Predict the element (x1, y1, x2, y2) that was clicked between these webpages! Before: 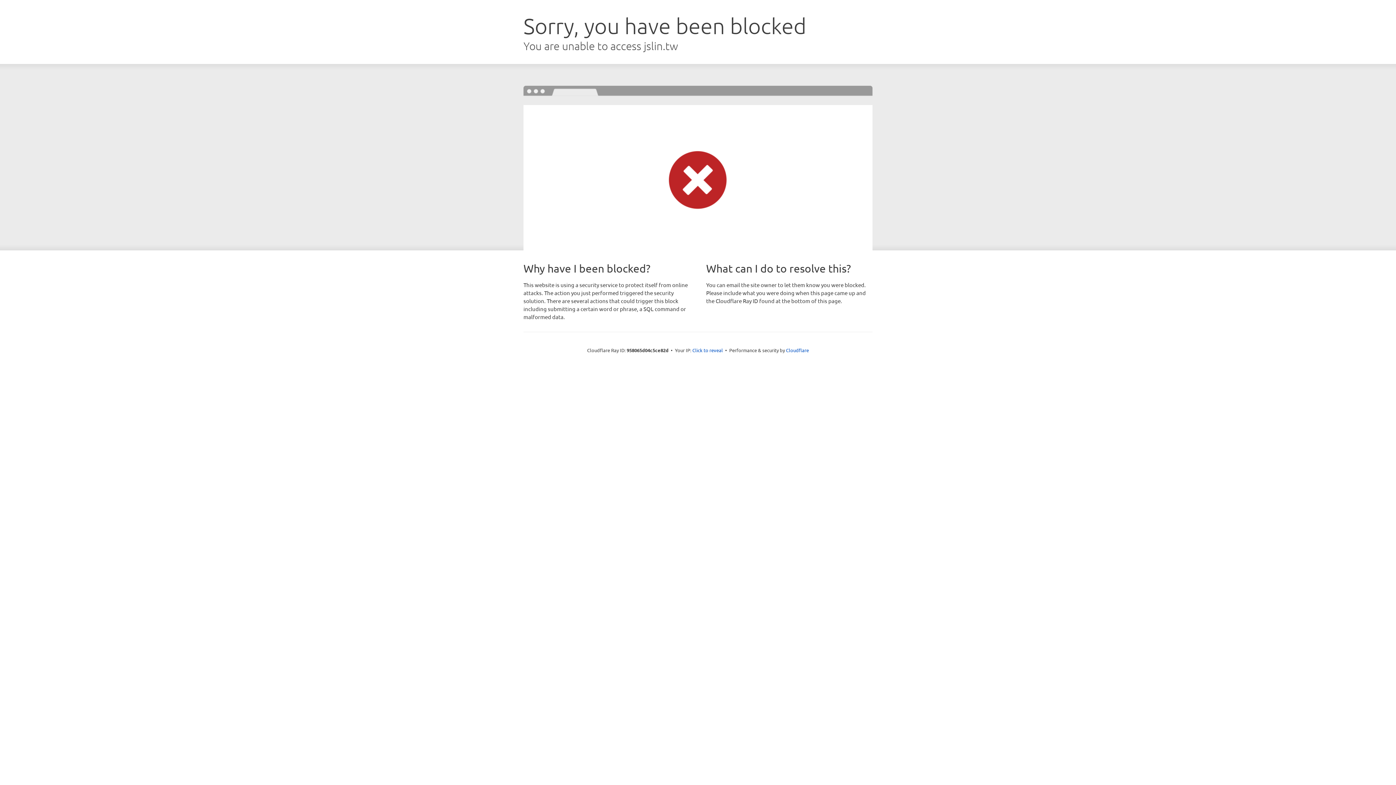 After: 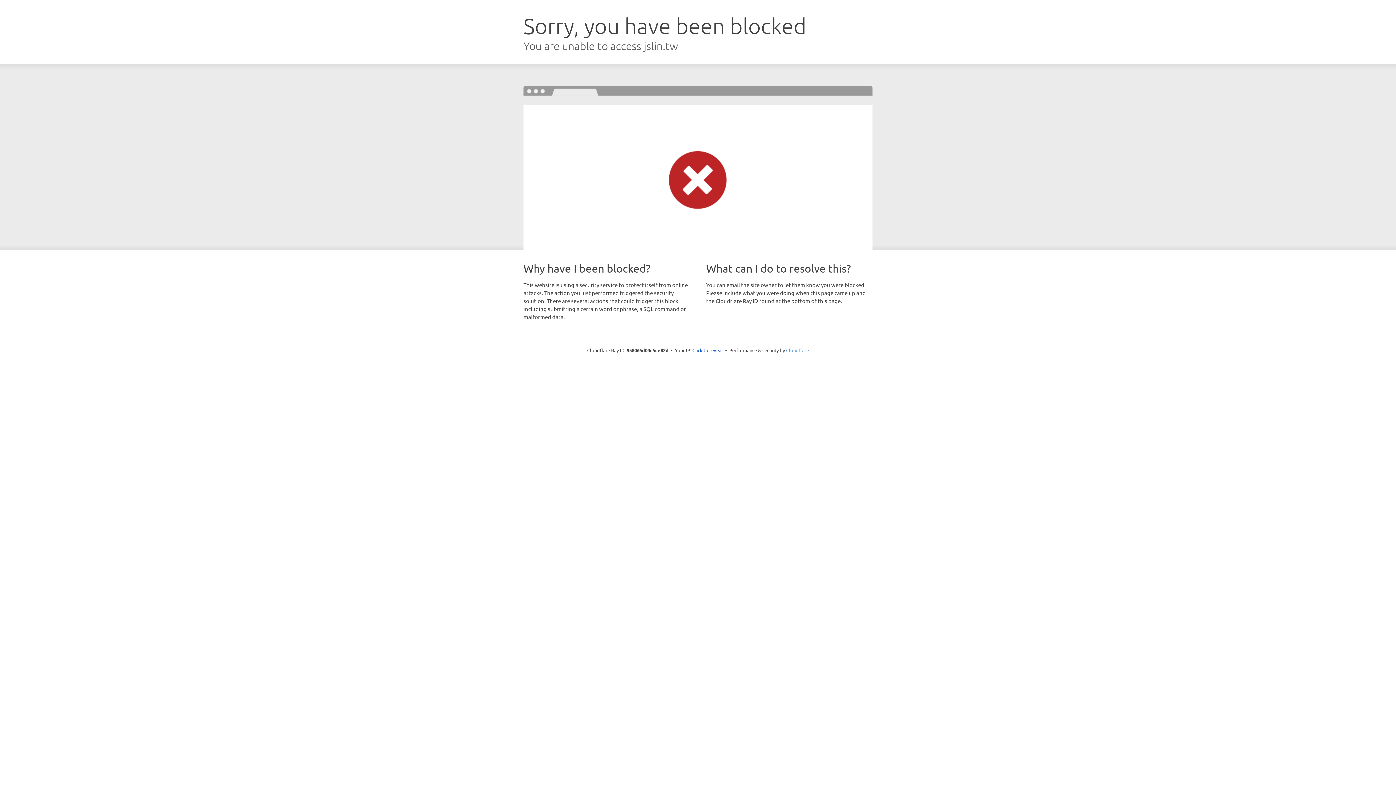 Action: bbox: (786, 347, 809, 353) label: Cloudflare